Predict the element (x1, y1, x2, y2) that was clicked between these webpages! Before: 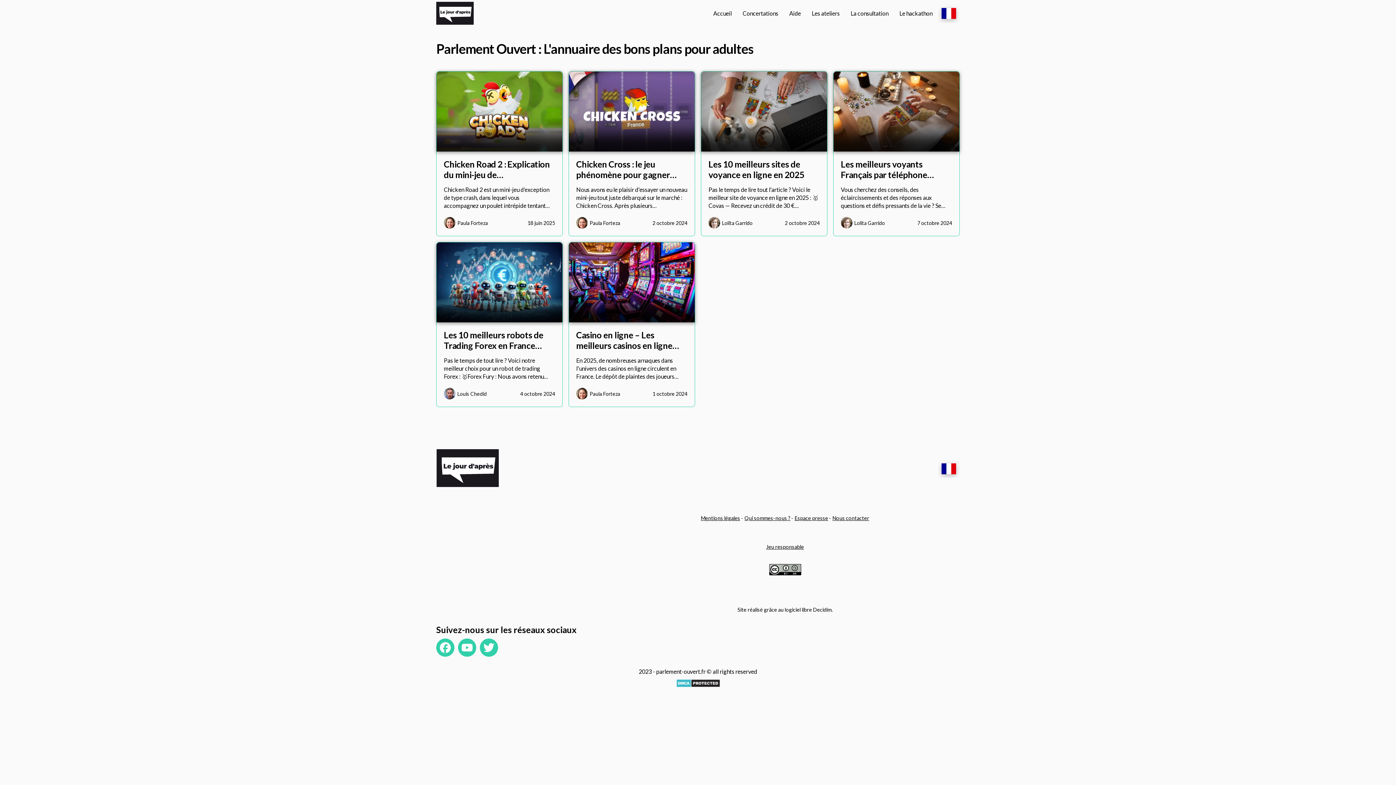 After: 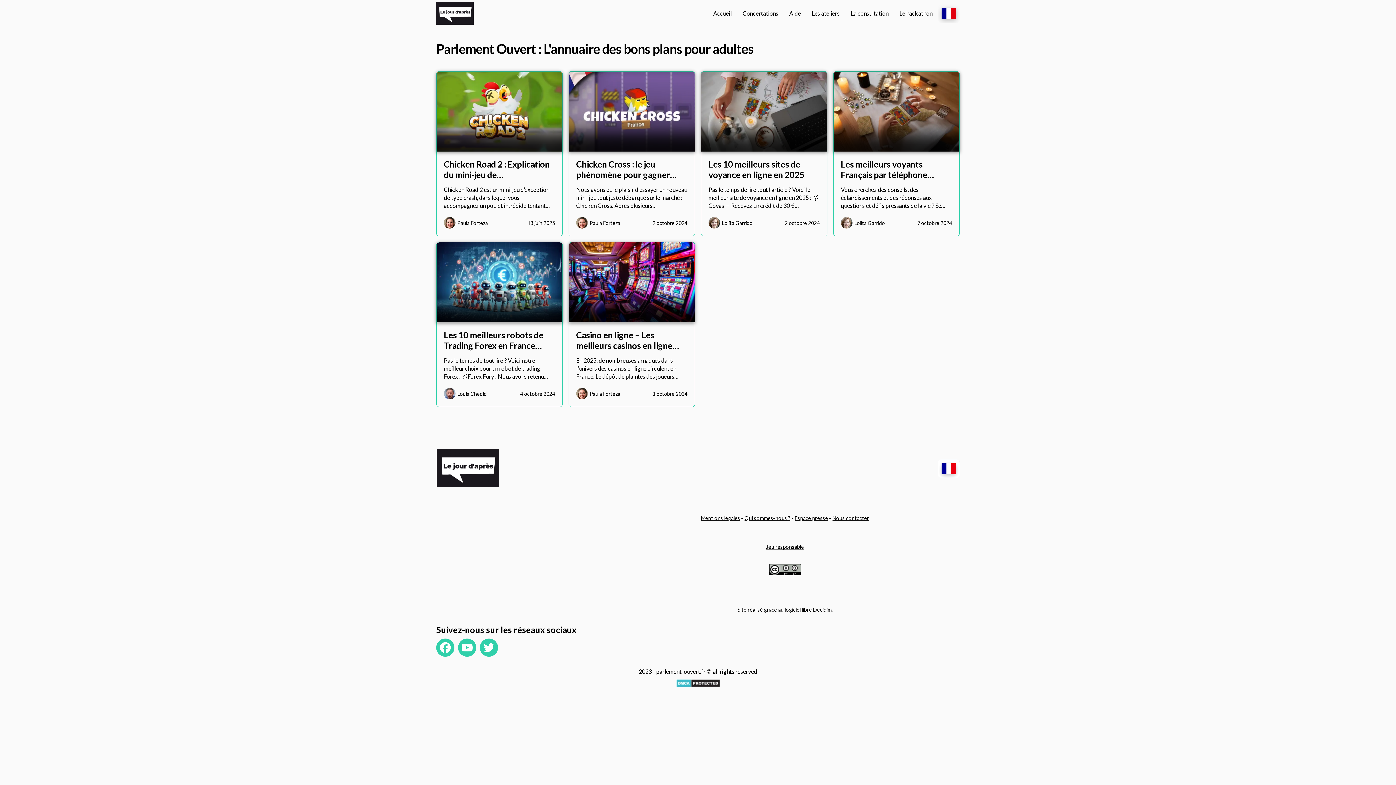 Action: bbox: (938, 459, 959, 478)